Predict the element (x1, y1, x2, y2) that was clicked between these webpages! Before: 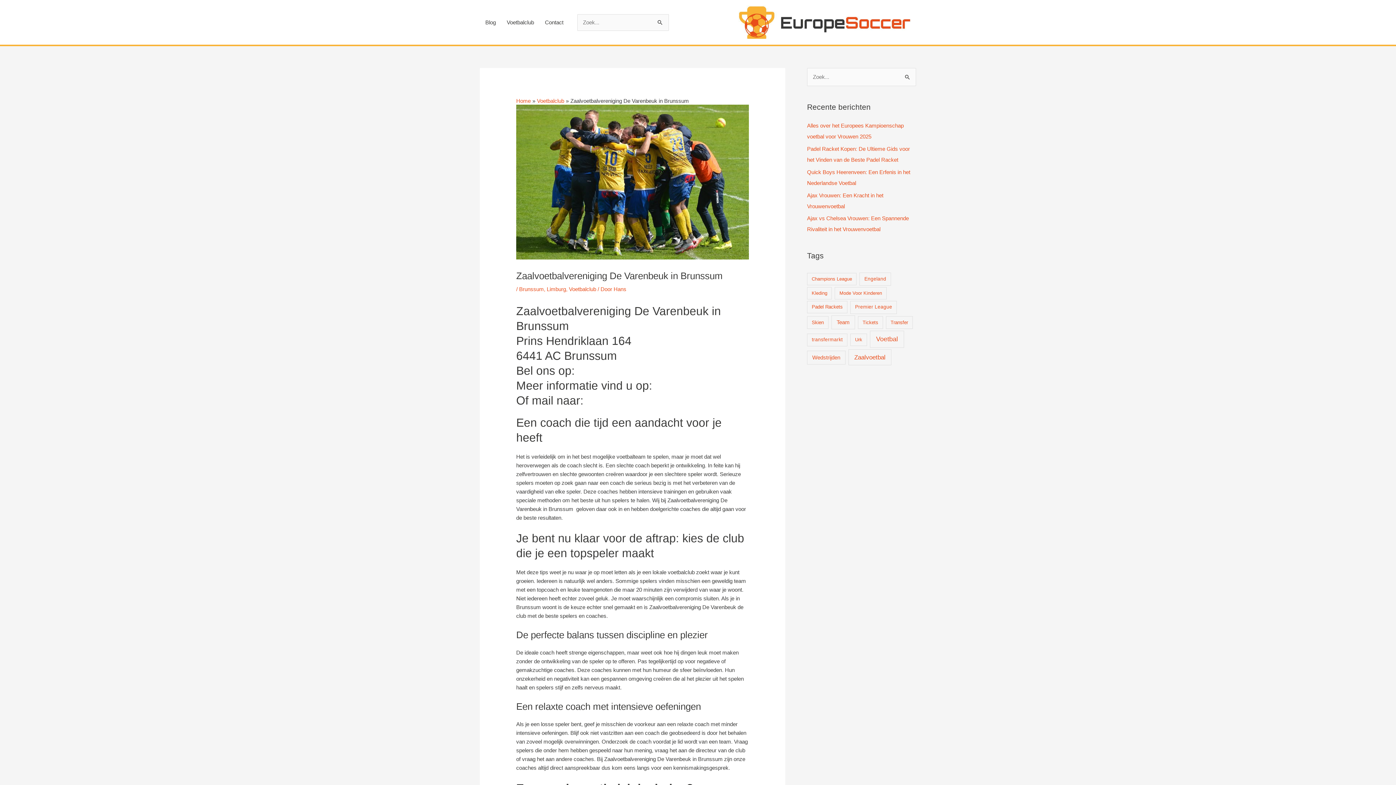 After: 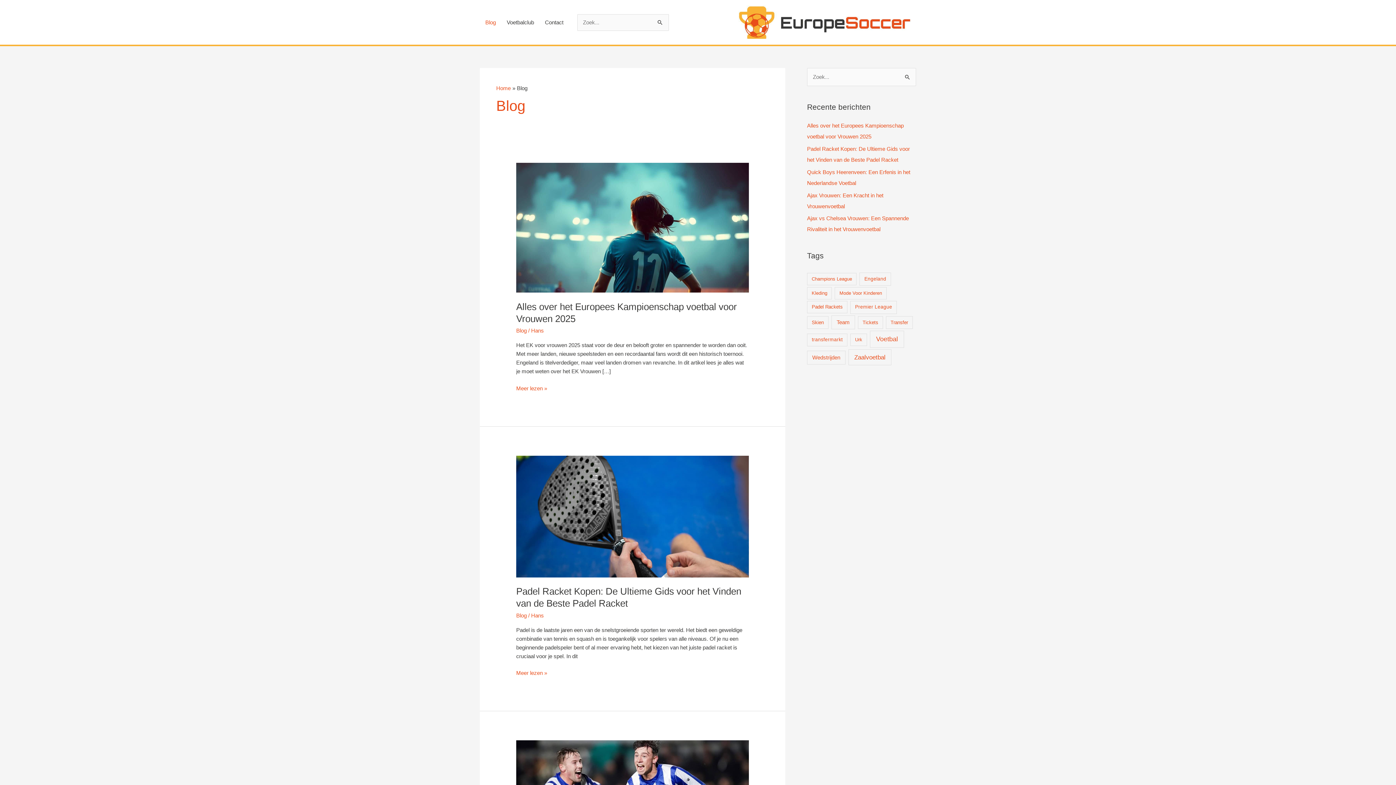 Action: bbox: (480, 0, 501, 44) label: Blog